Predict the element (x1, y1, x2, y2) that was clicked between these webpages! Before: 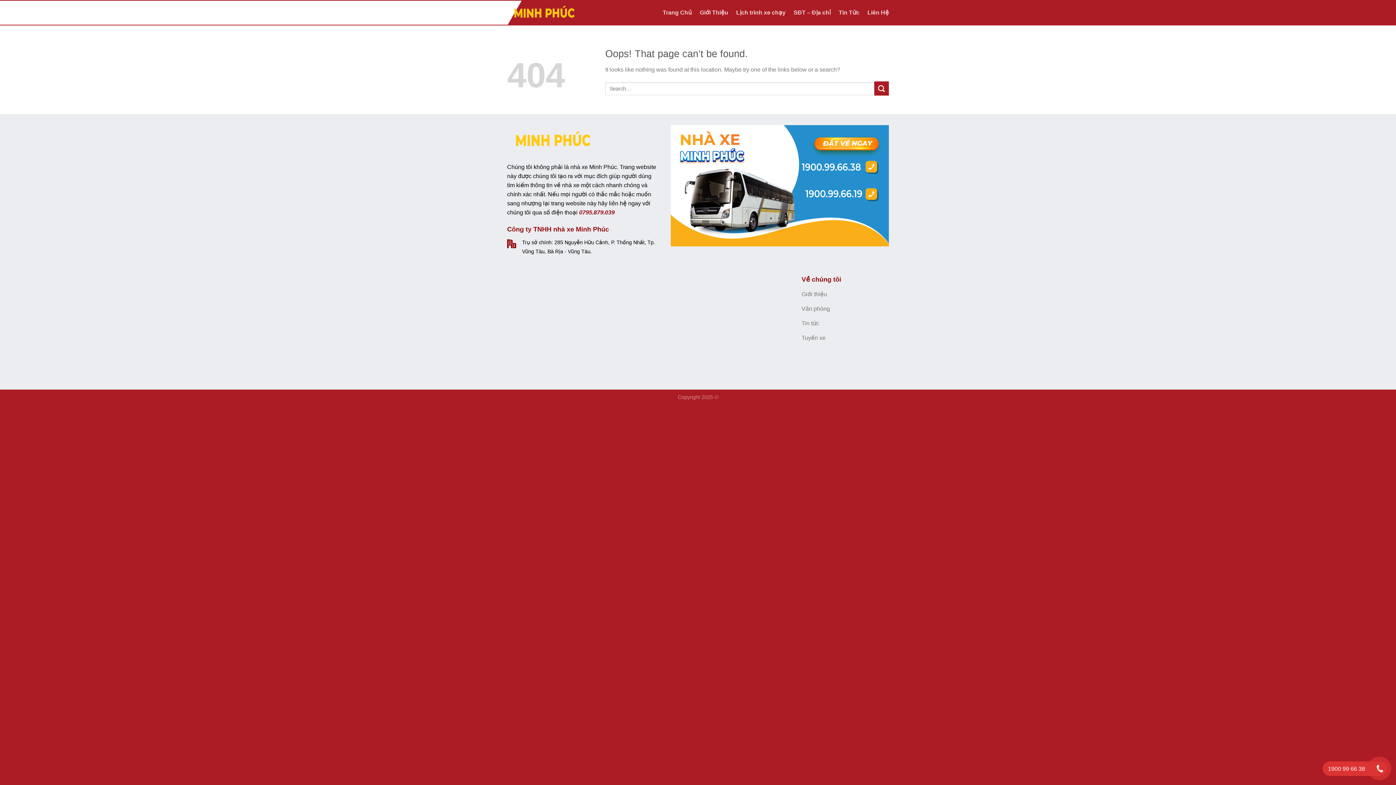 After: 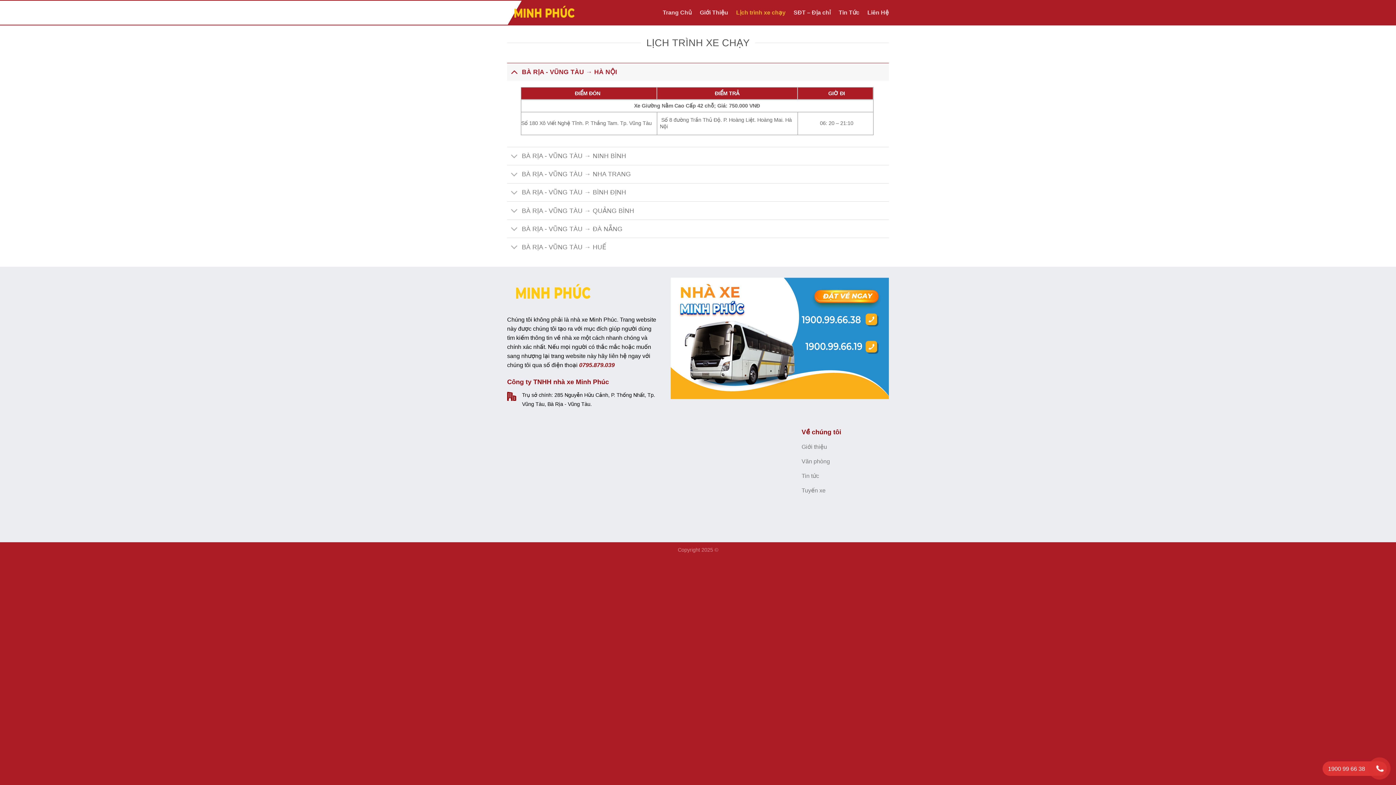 Action: bbox: (736, 6, 785, 19) label: Lịch trình xe chạy